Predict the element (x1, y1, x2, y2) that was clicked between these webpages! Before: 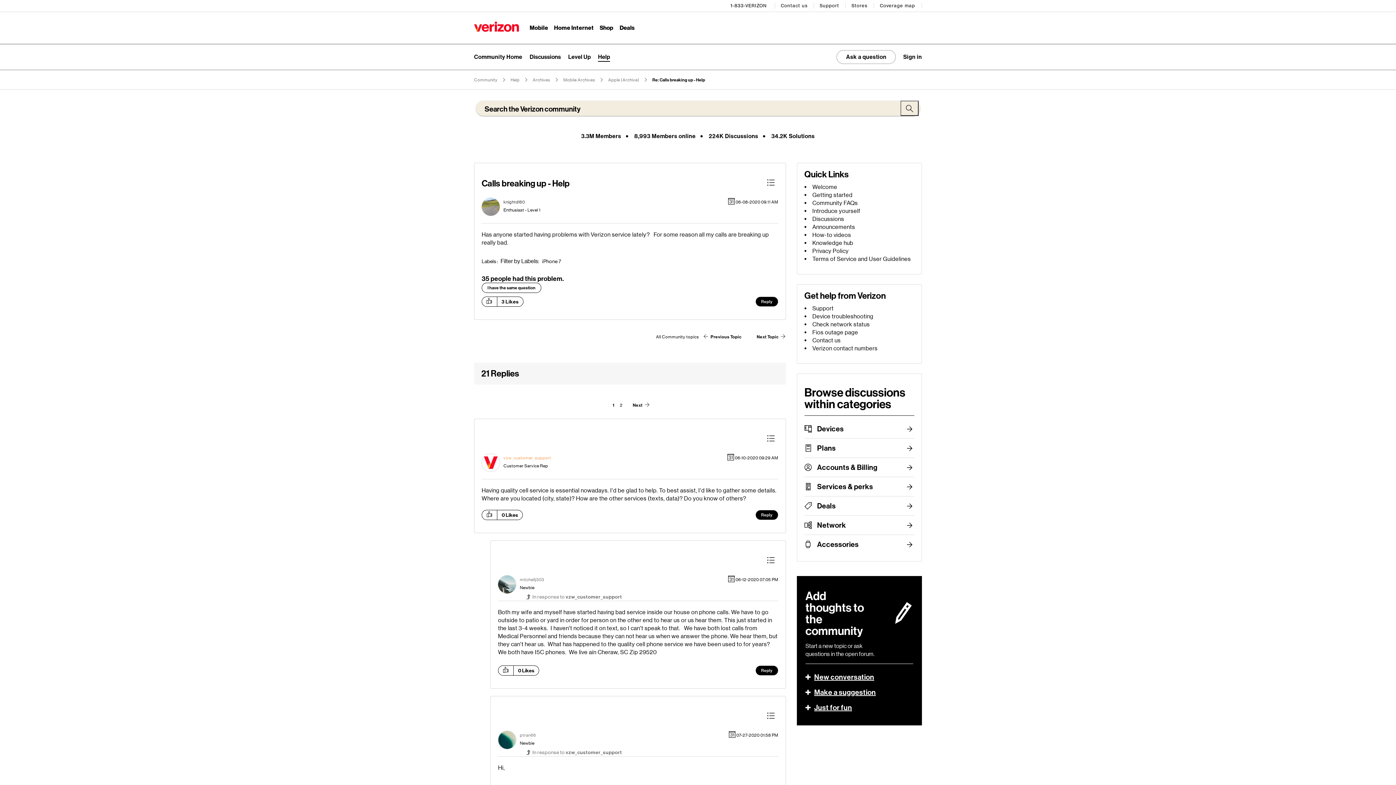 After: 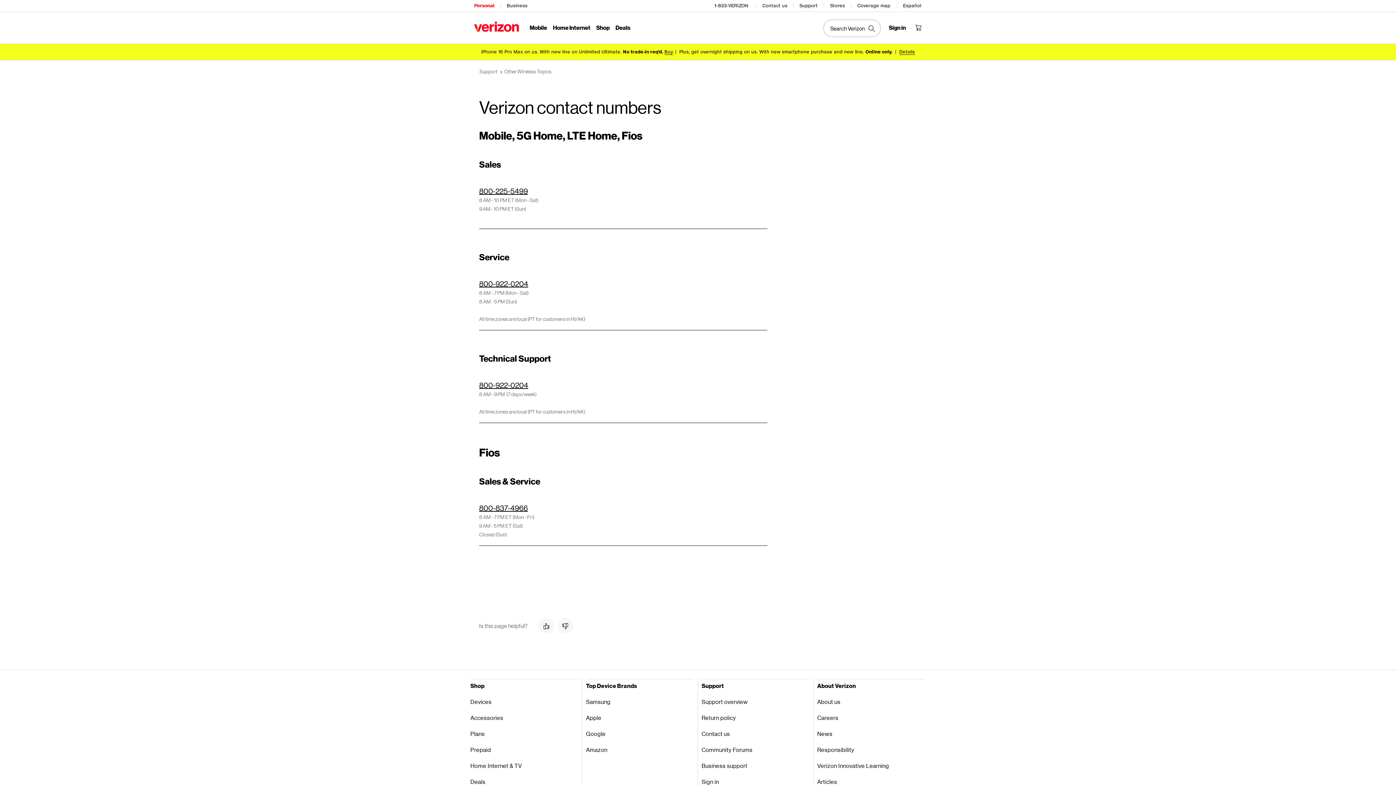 Action: bbox: (812, 345, 877, 352) label: Verizon contact numbers